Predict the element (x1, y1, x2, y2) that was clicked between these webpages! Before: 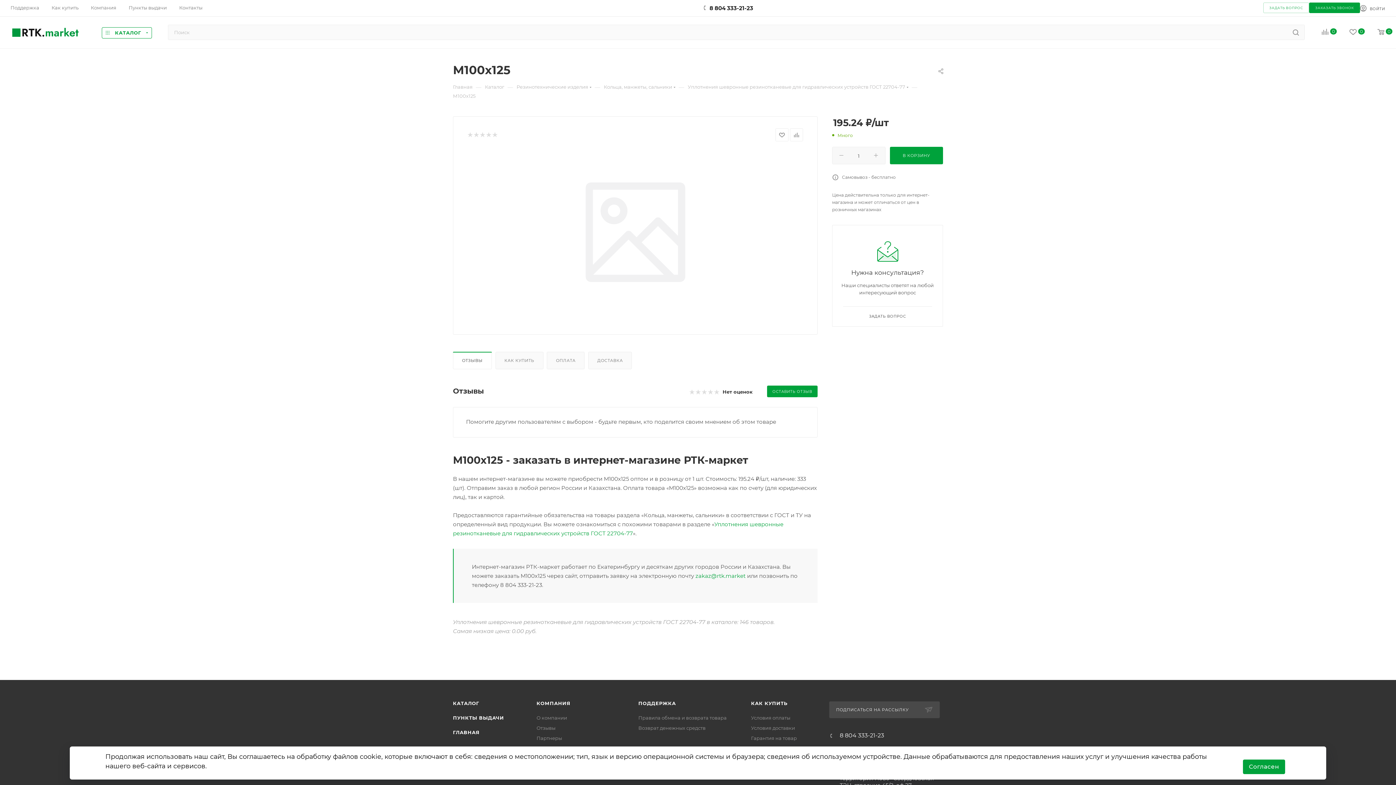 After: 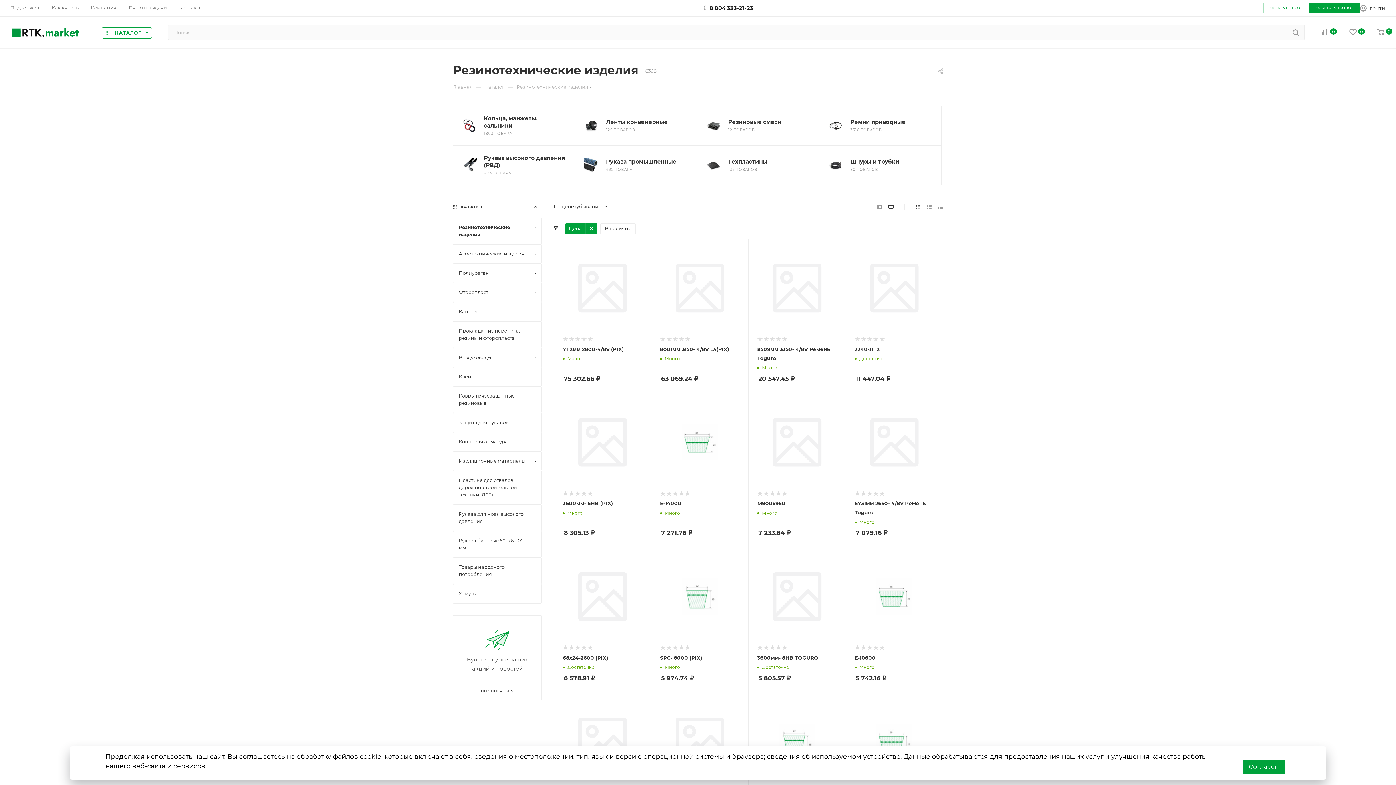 Action: bbox: (516, 83, 588, 90) label: Резинотехнические изделия